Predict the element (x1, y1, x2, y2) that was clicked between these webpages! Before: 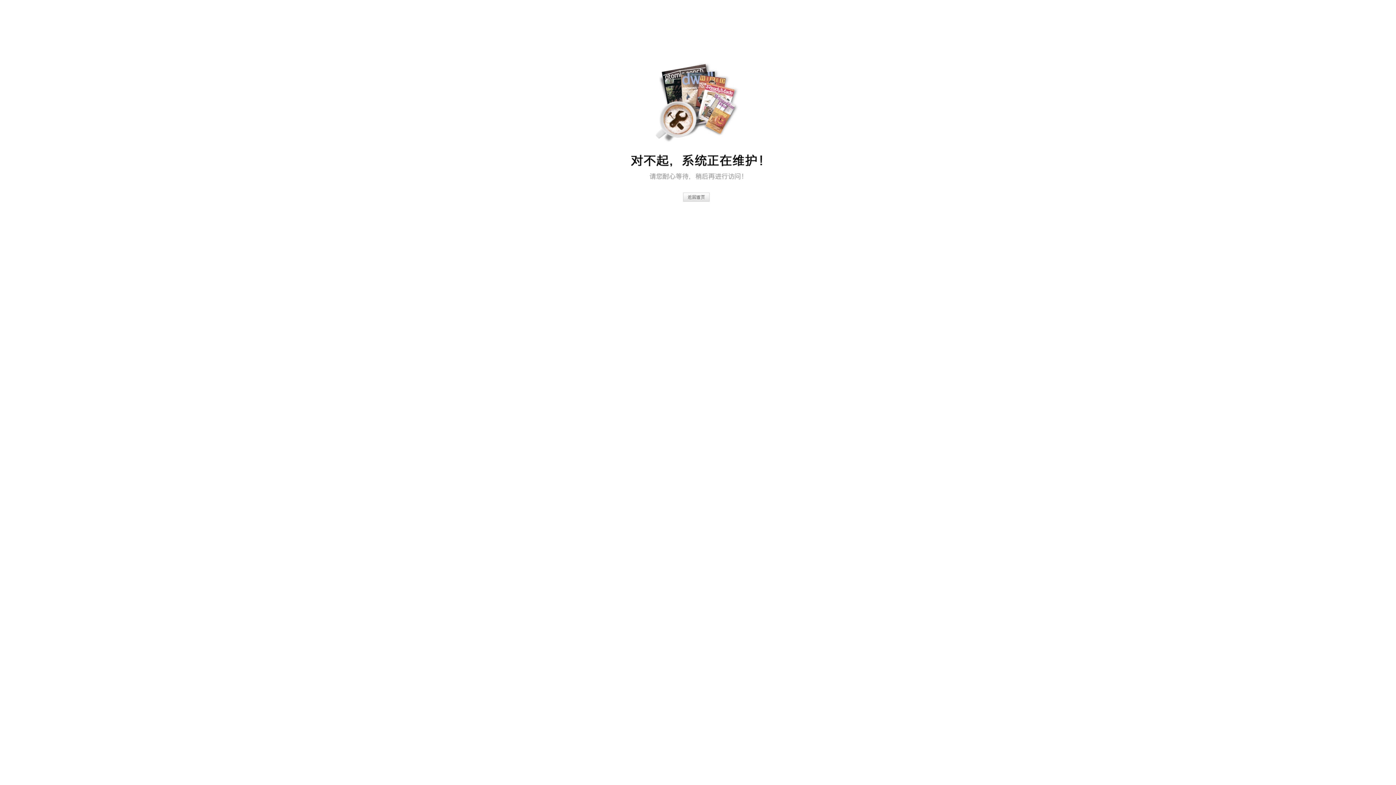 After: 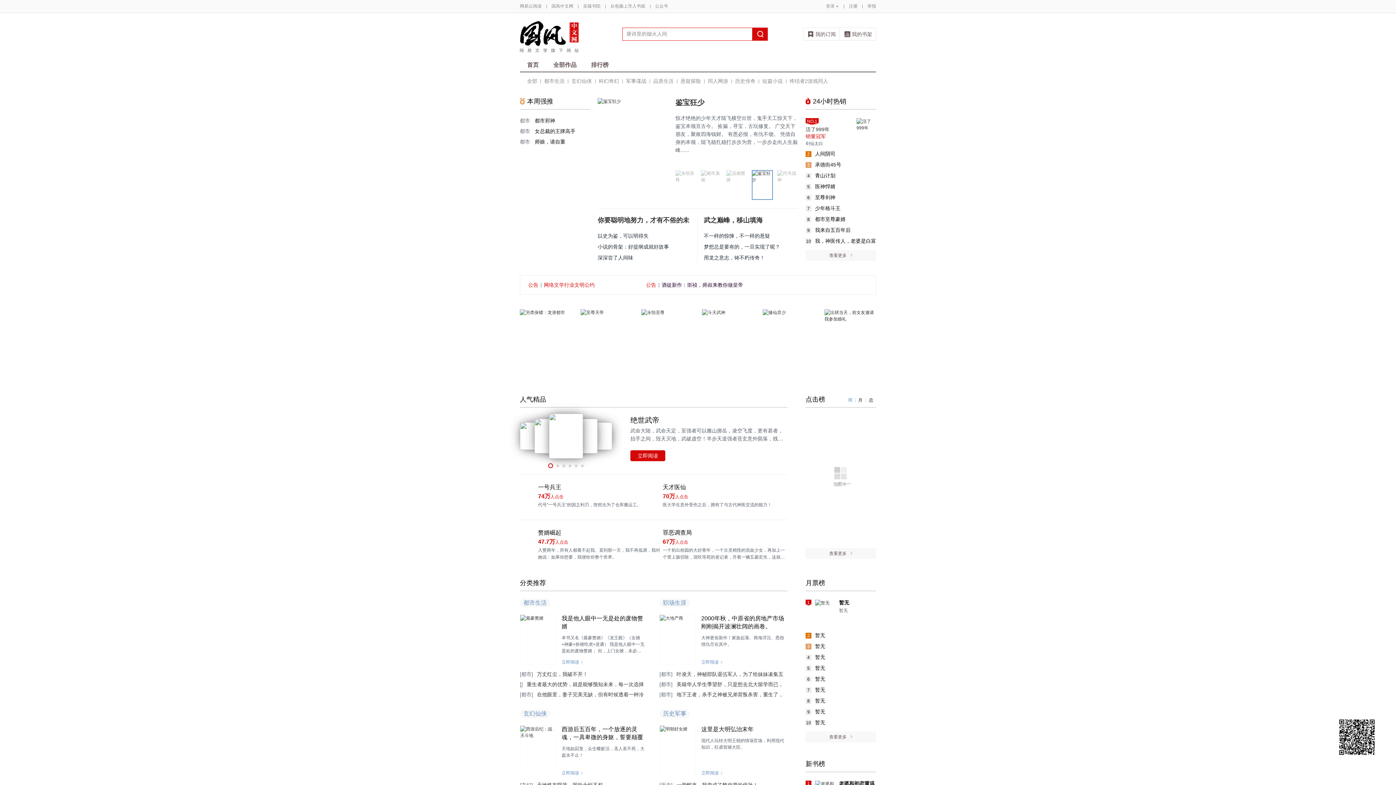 Action: bbox: (682, 193, 710, 202)